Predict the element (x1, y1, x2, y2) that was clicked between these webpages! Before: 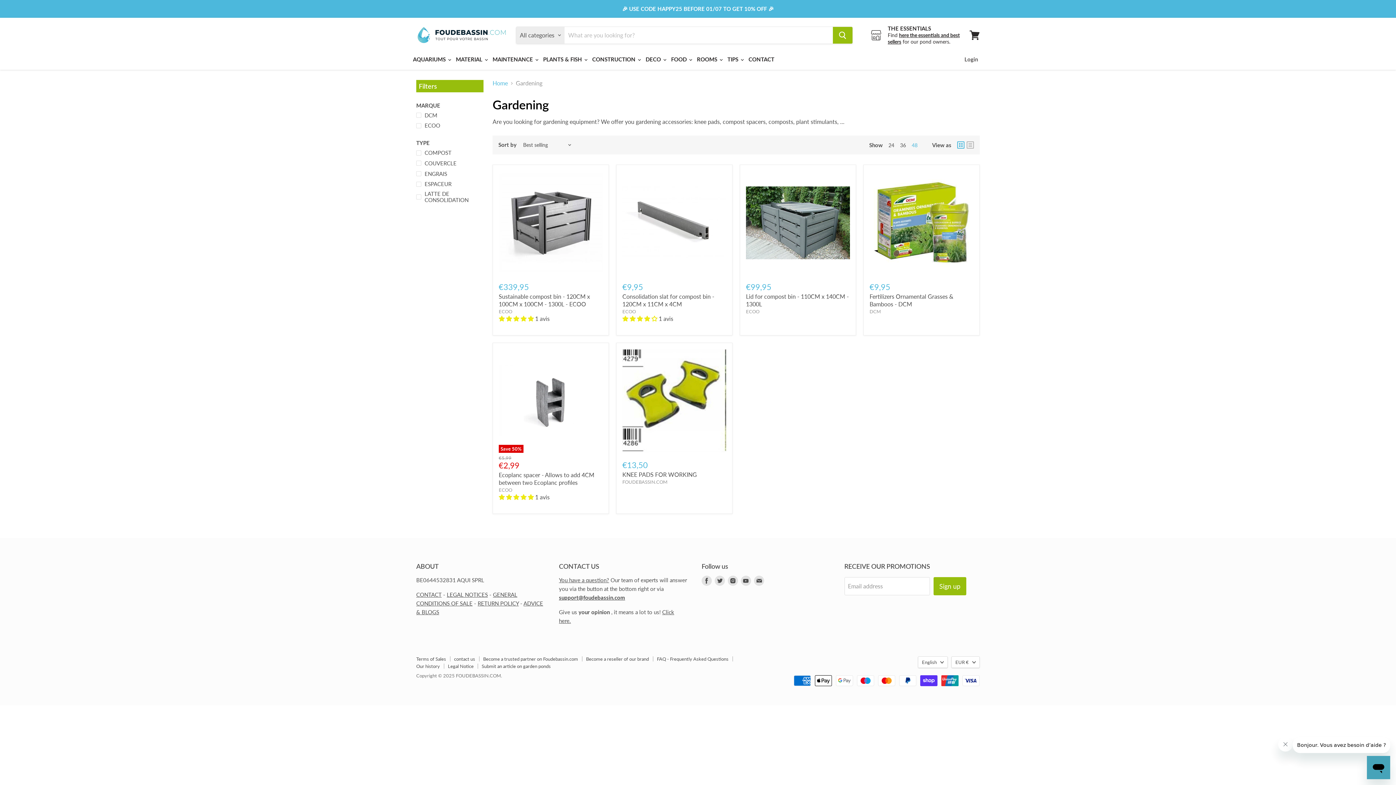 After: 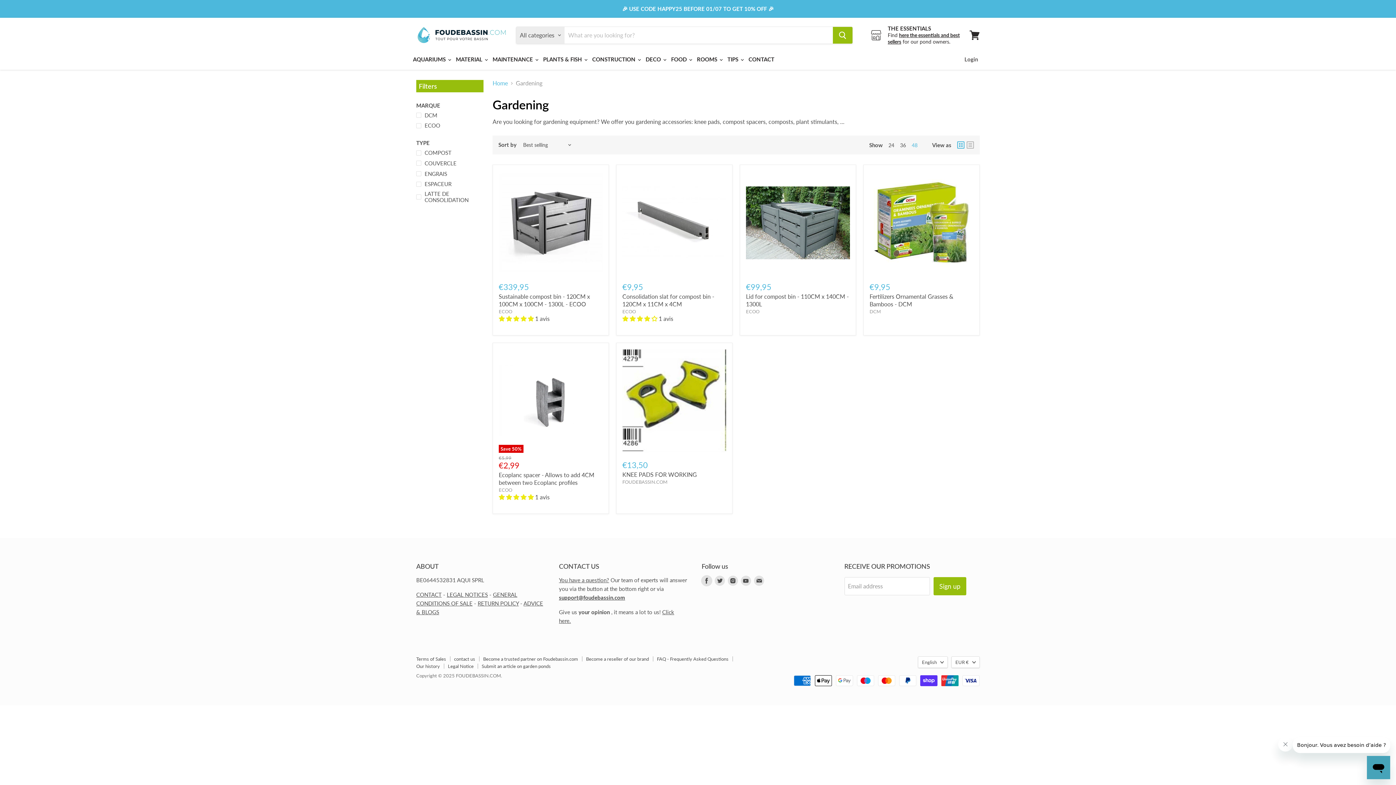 Action: bbox: (701, 576, 712, 586) label: Find us on Facebook